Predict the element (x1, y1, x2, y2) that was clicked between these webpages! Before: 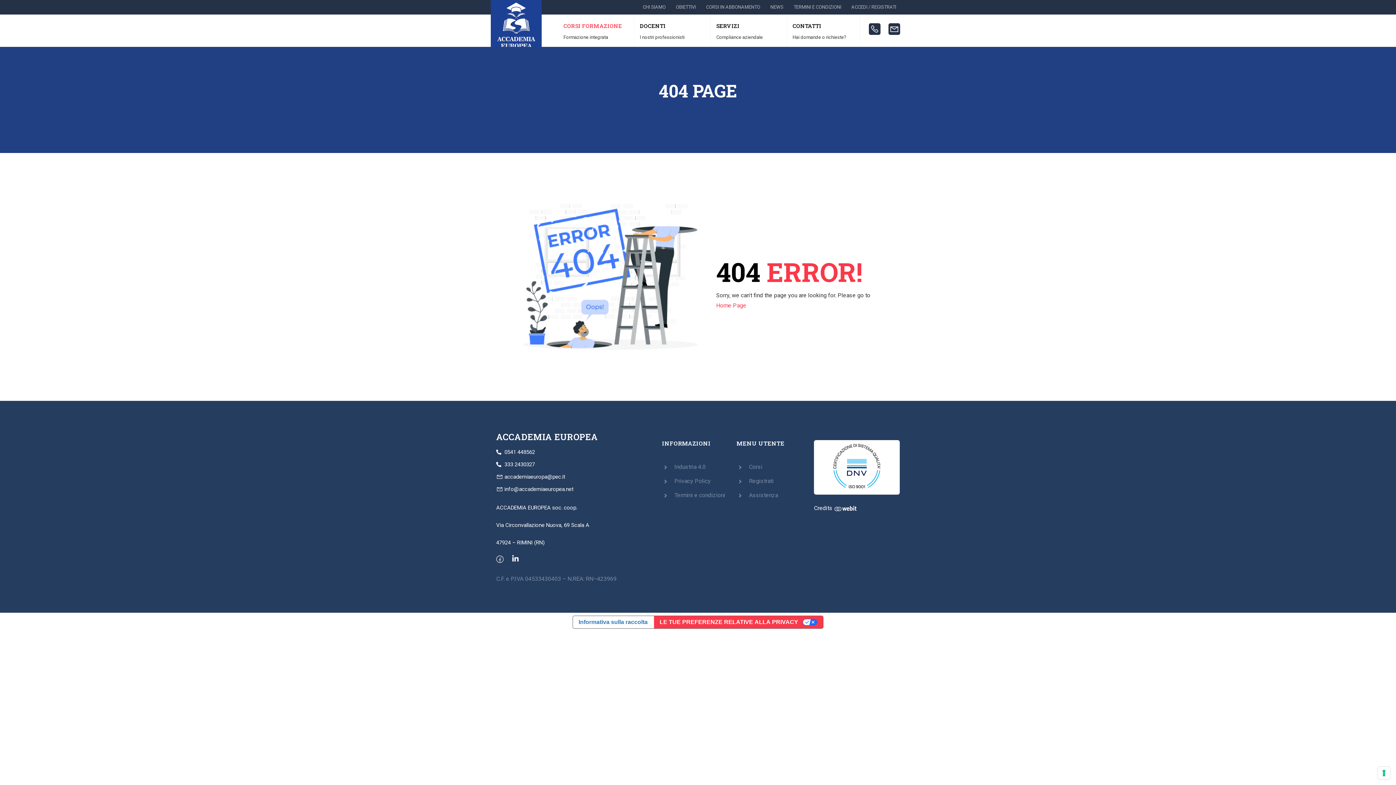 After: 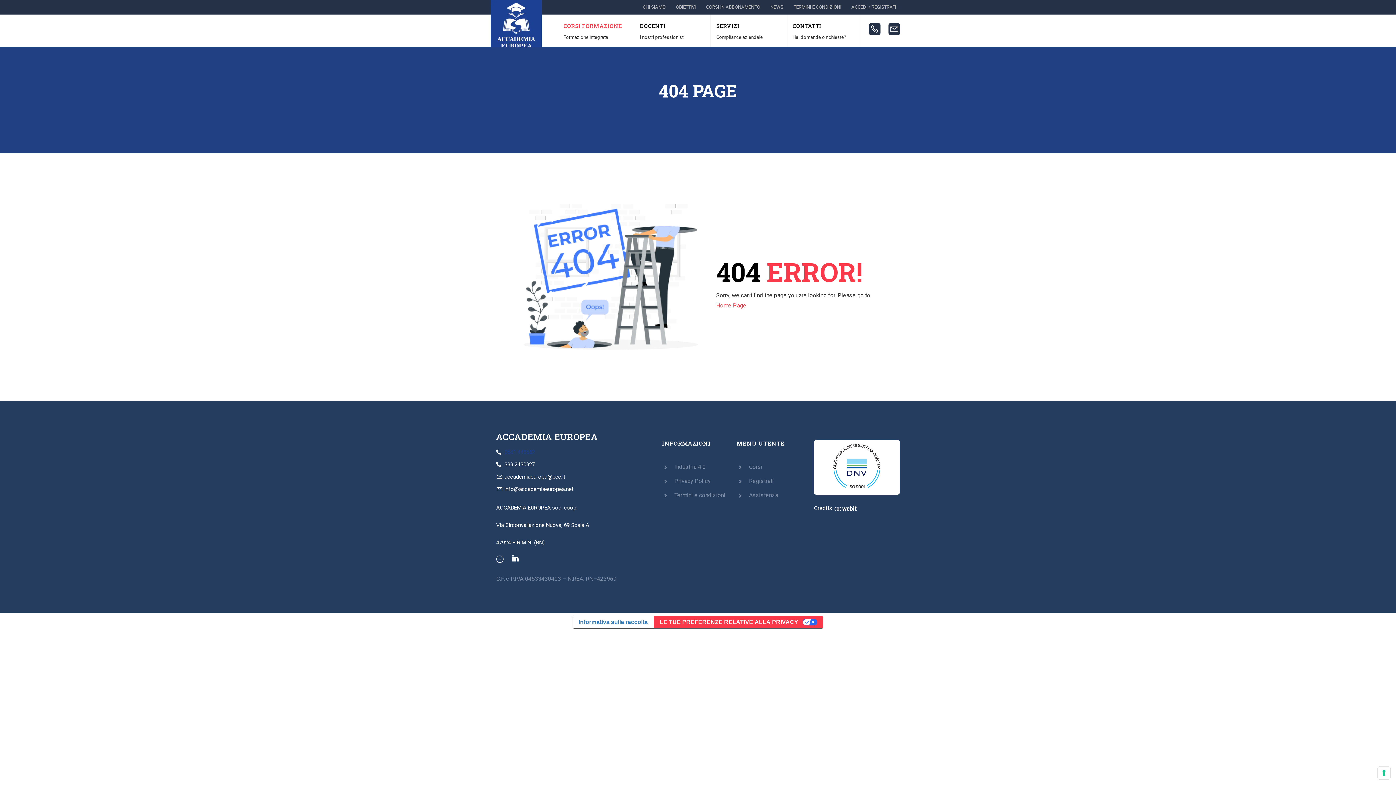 Action: bbox: (496, 447, 656, 457) label: 0541 448562